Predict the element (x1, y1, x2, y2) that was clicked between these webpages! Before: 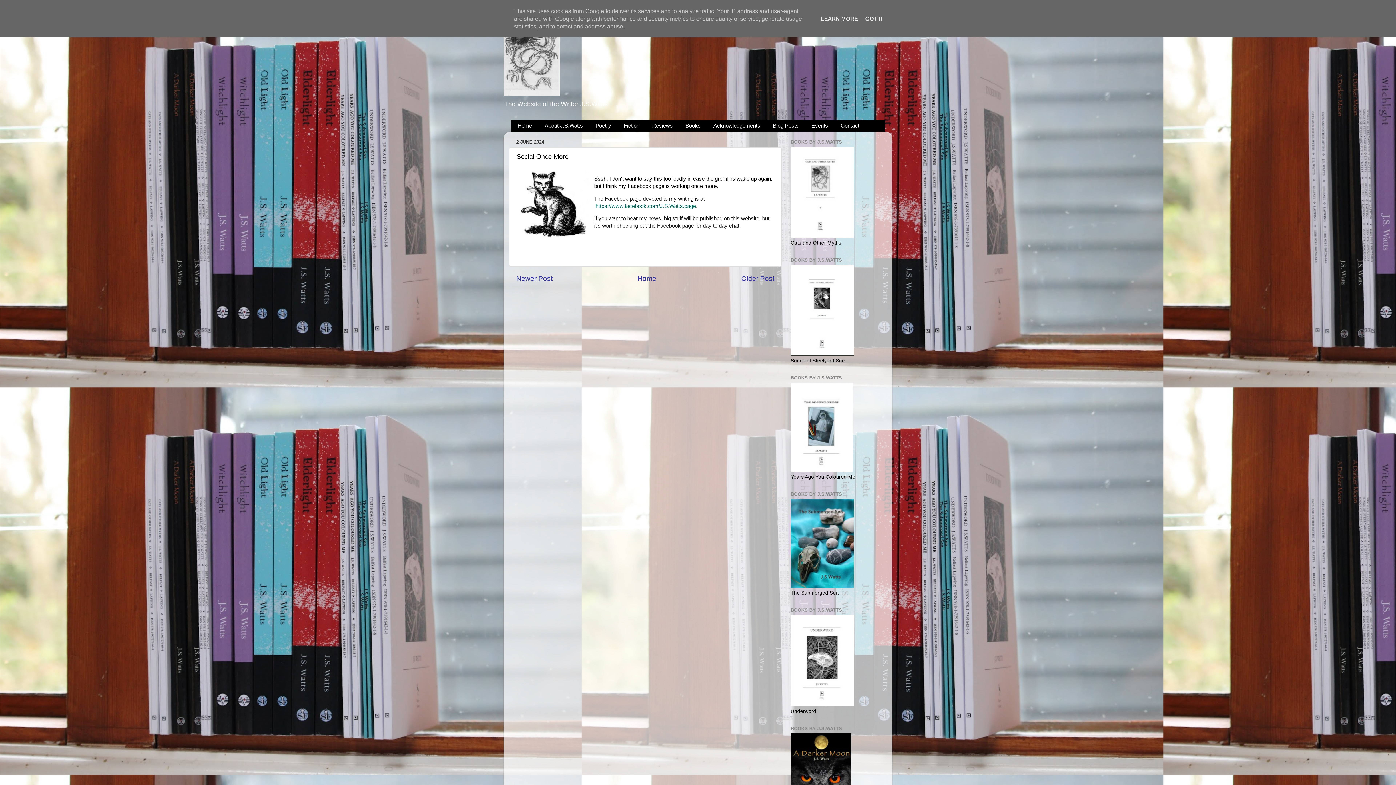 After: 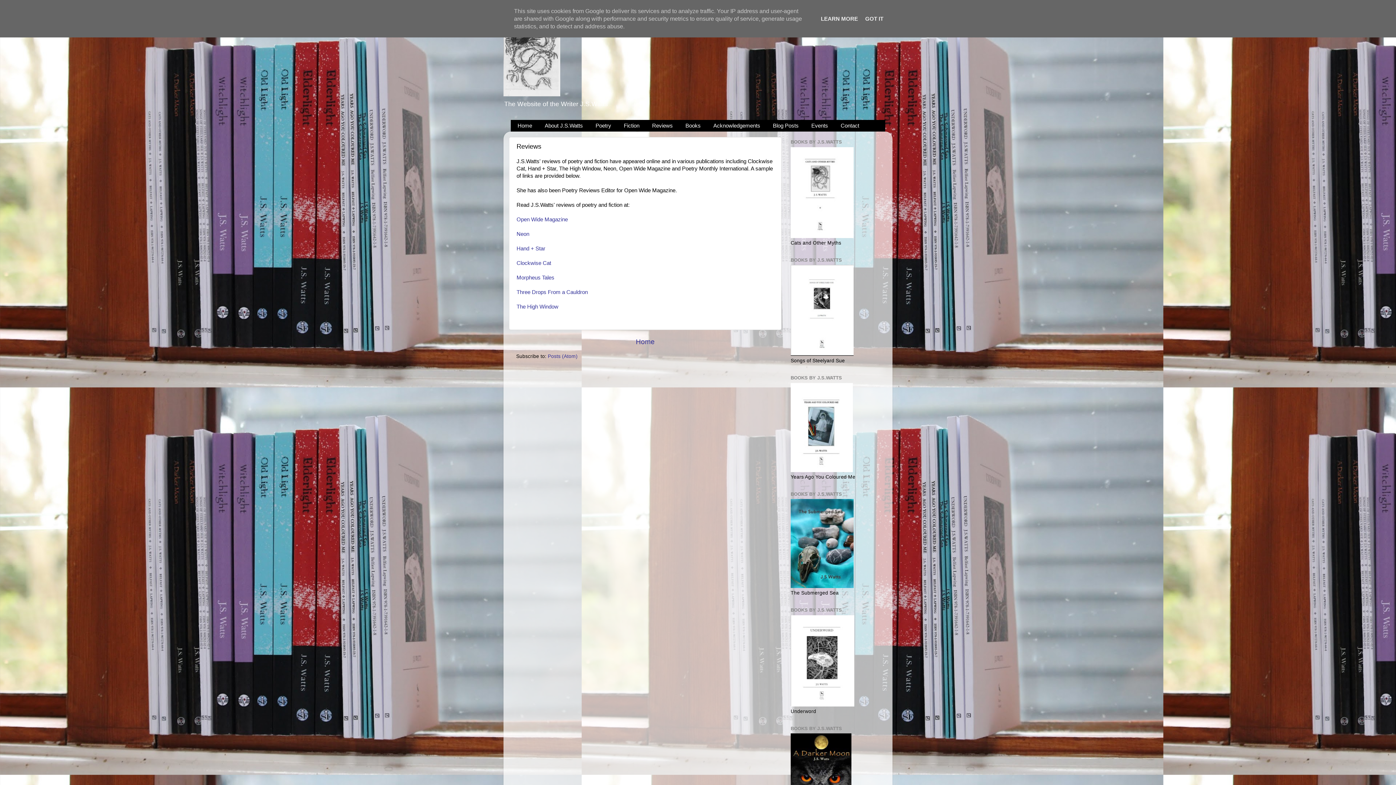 Action: bbox: (646, 119, 678, 131) label: Reviews